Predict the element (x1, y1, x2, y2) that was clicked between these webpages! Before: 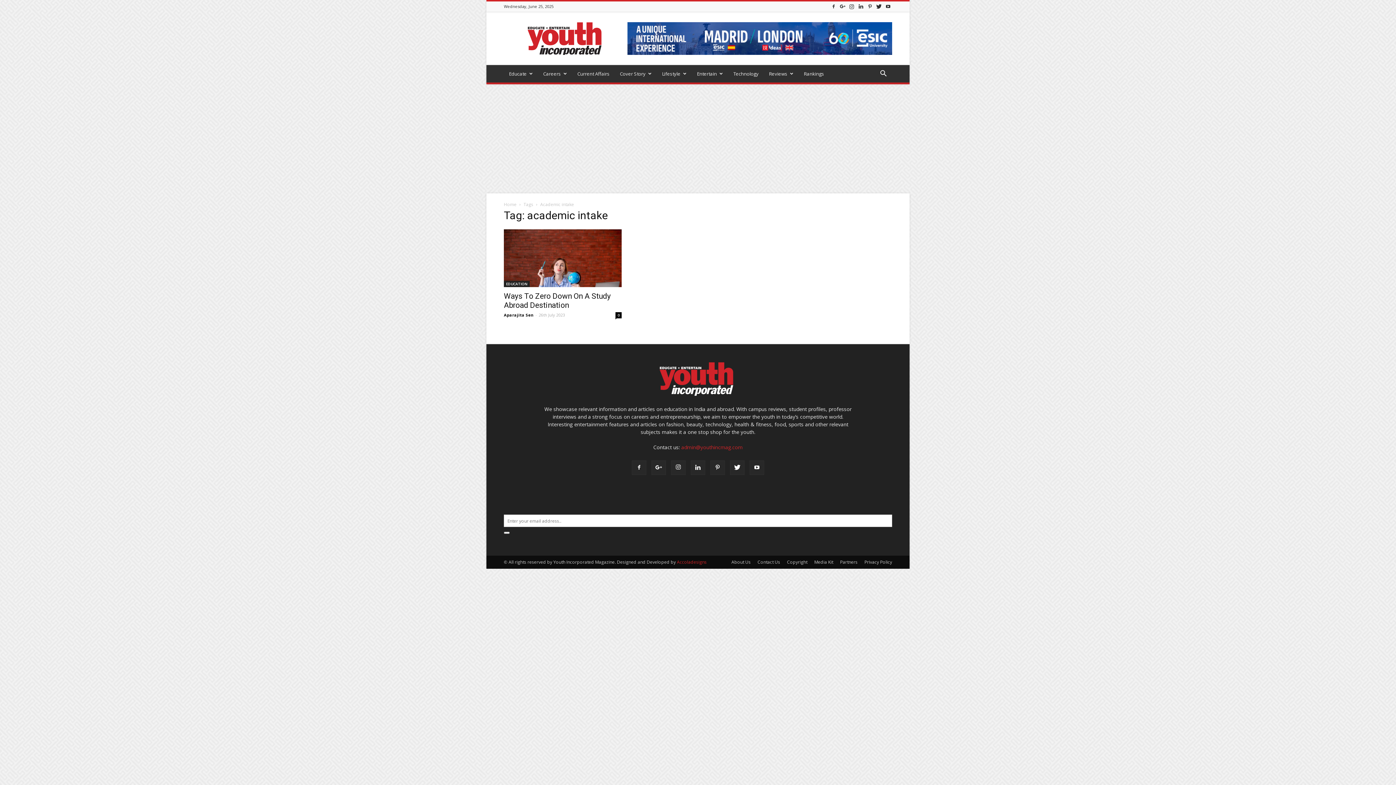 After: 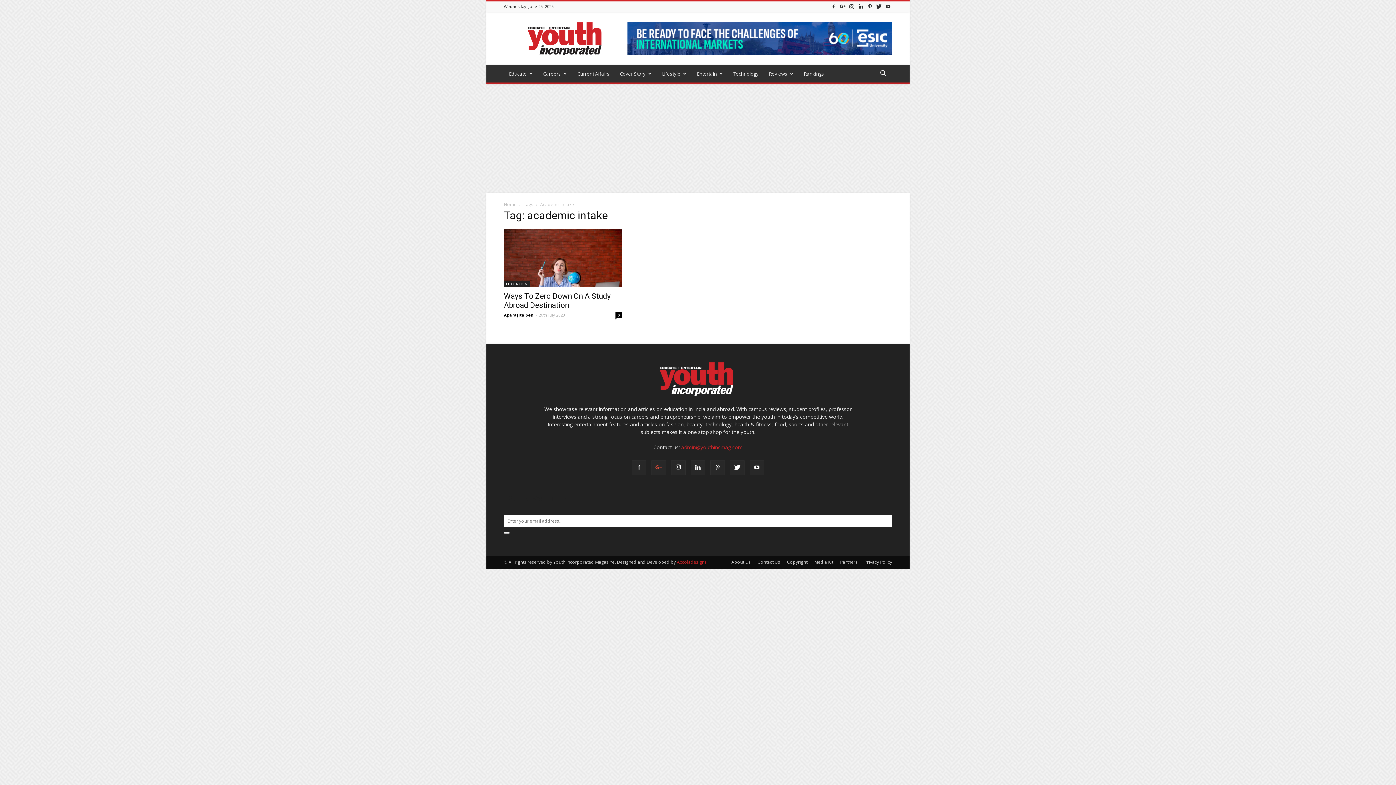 Action: bbox: (651, 460, 666, 475)